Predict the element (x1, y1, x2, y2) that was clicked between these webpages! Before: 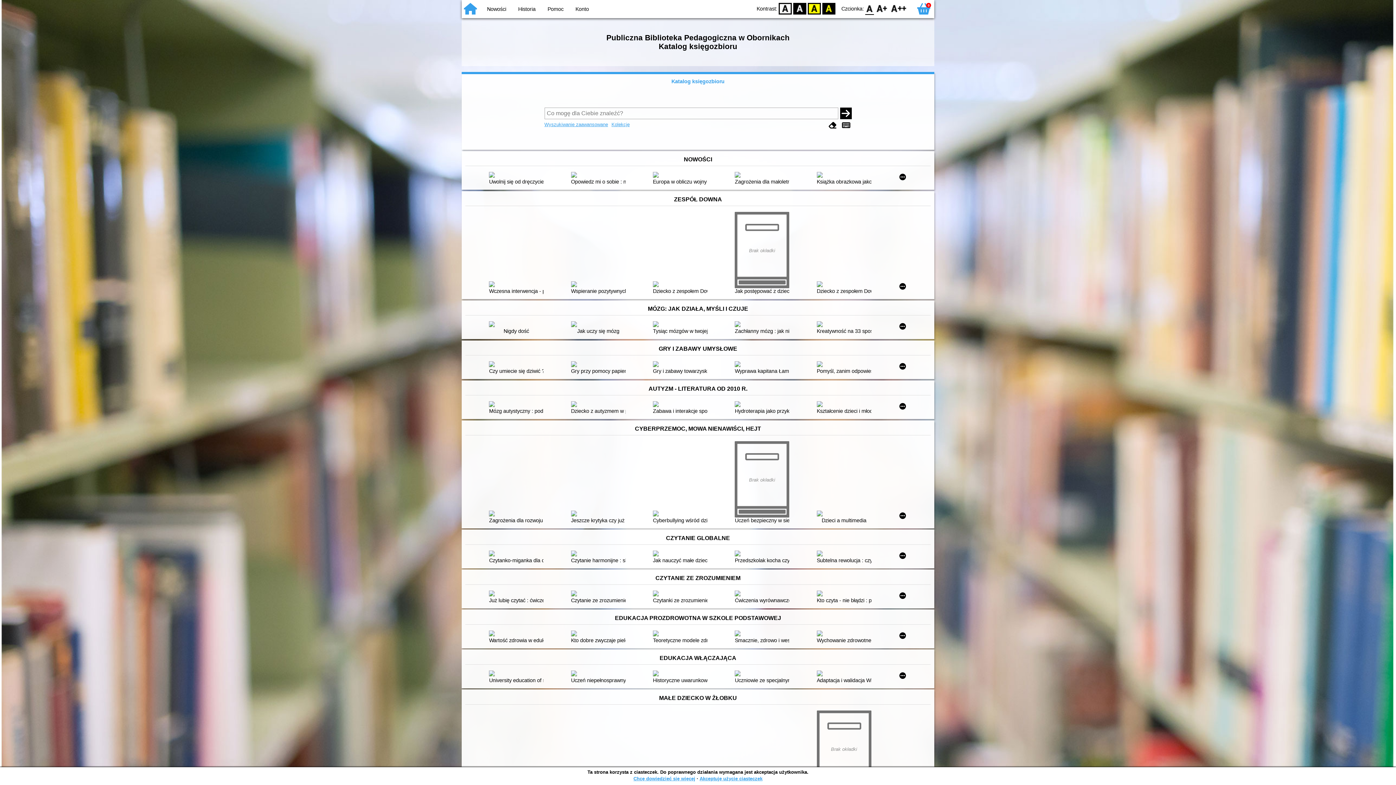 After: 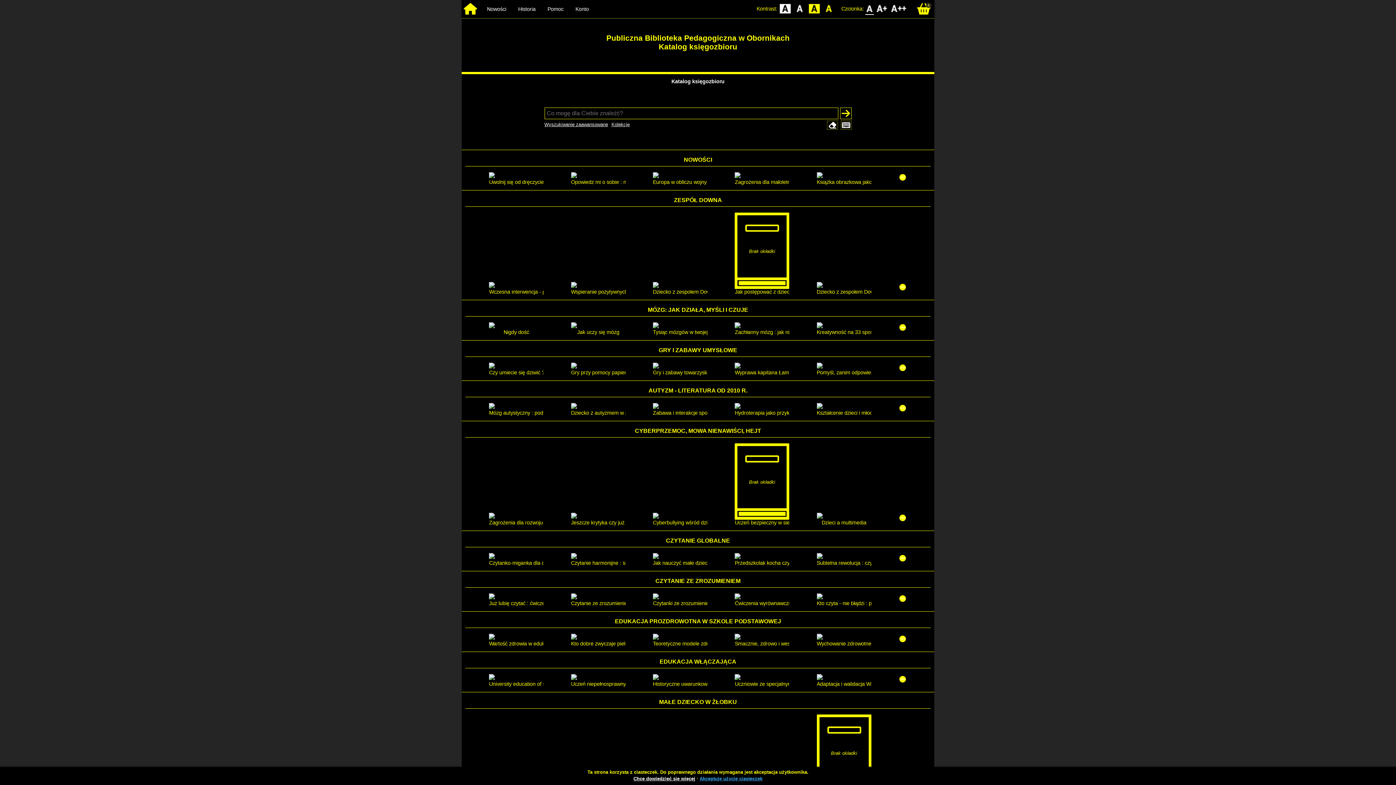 Action: bbox: (822, 2, 835, 14) label: BY